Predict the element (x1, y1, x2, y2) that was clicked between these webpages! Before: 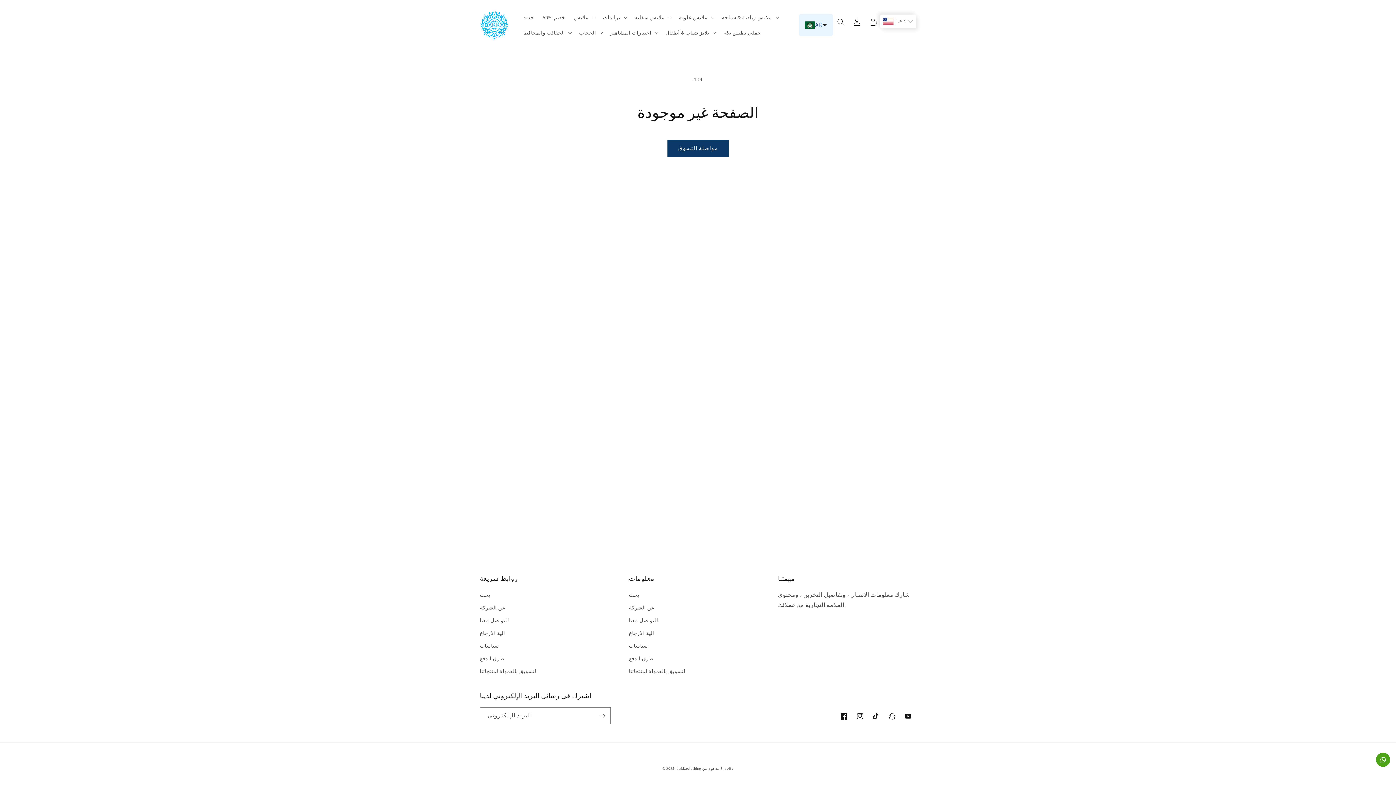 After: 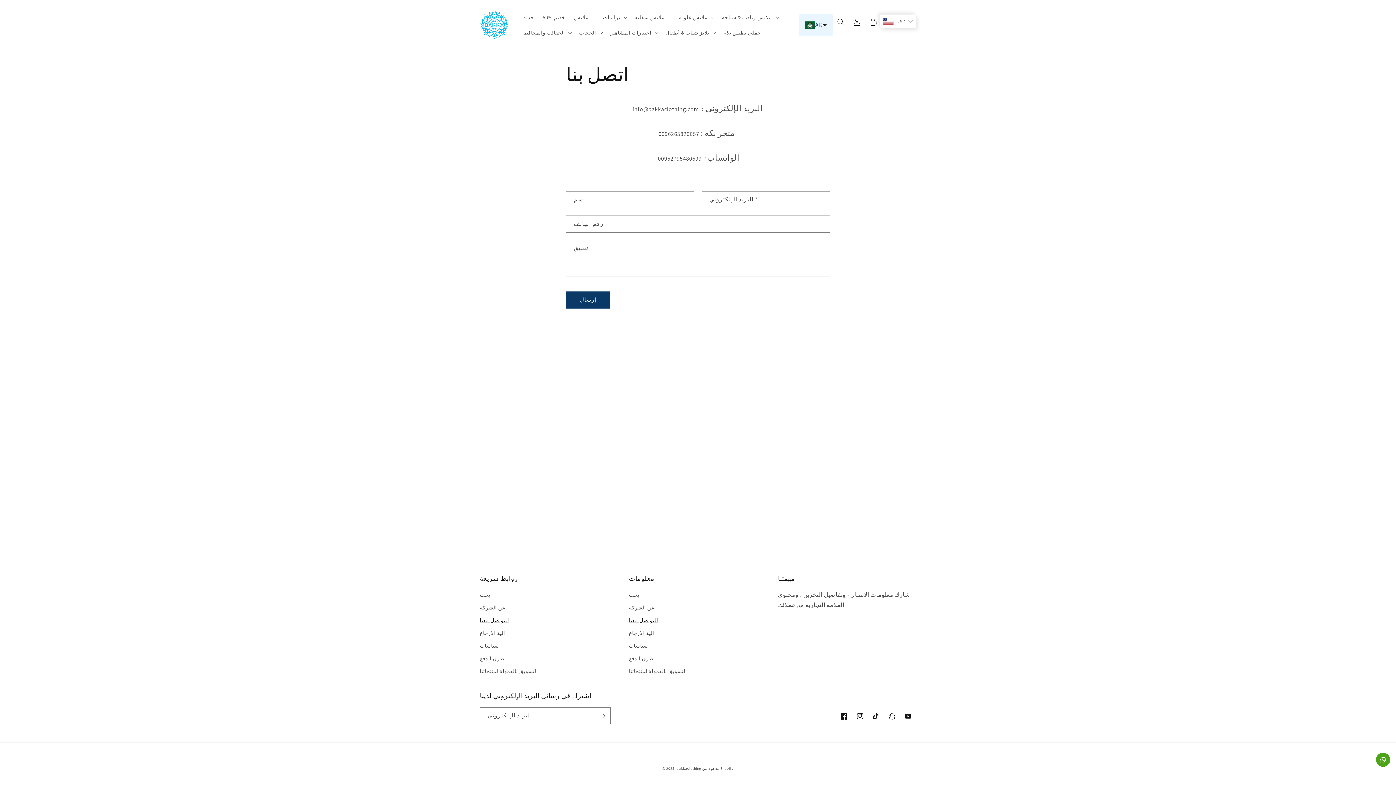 Action: label: للتواصل معنا bbox: (629, 614, 658, 627)